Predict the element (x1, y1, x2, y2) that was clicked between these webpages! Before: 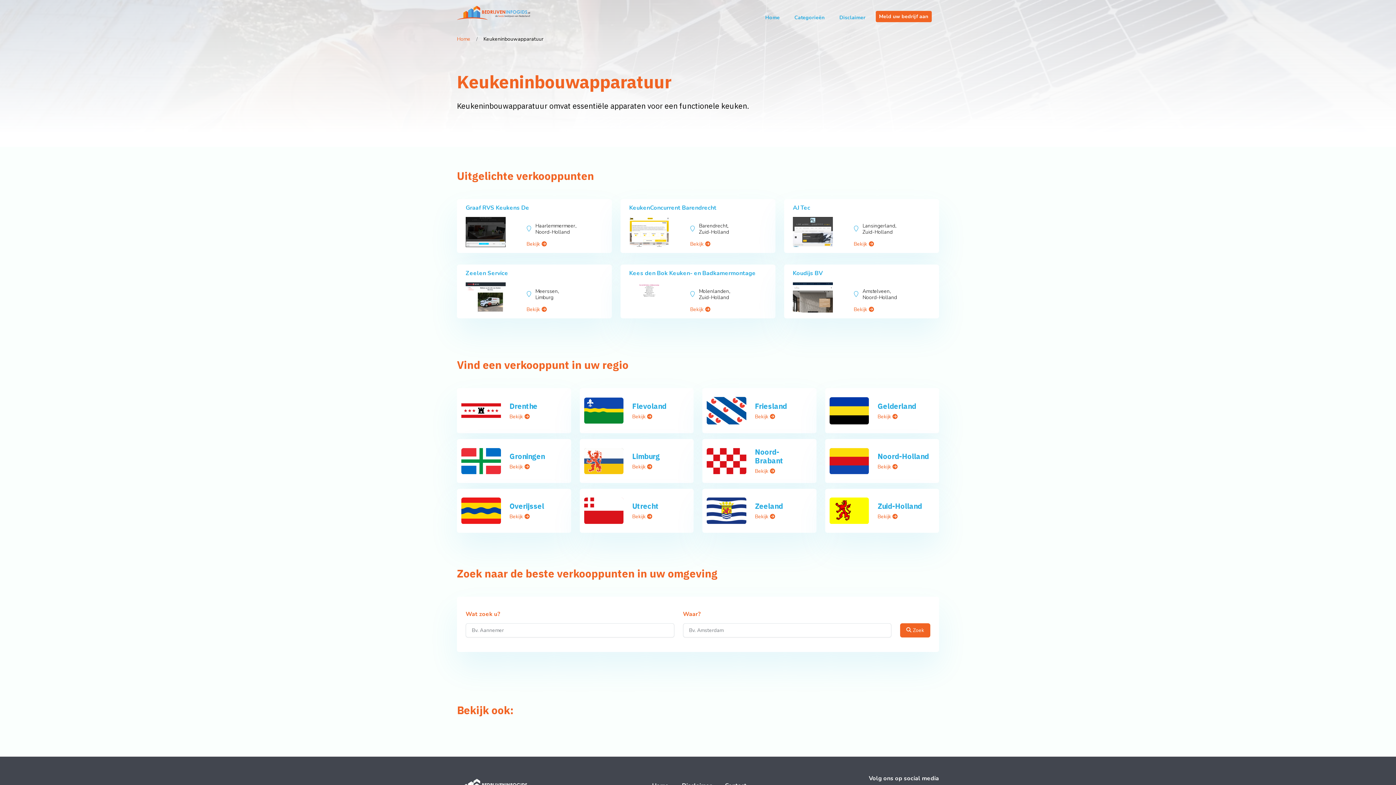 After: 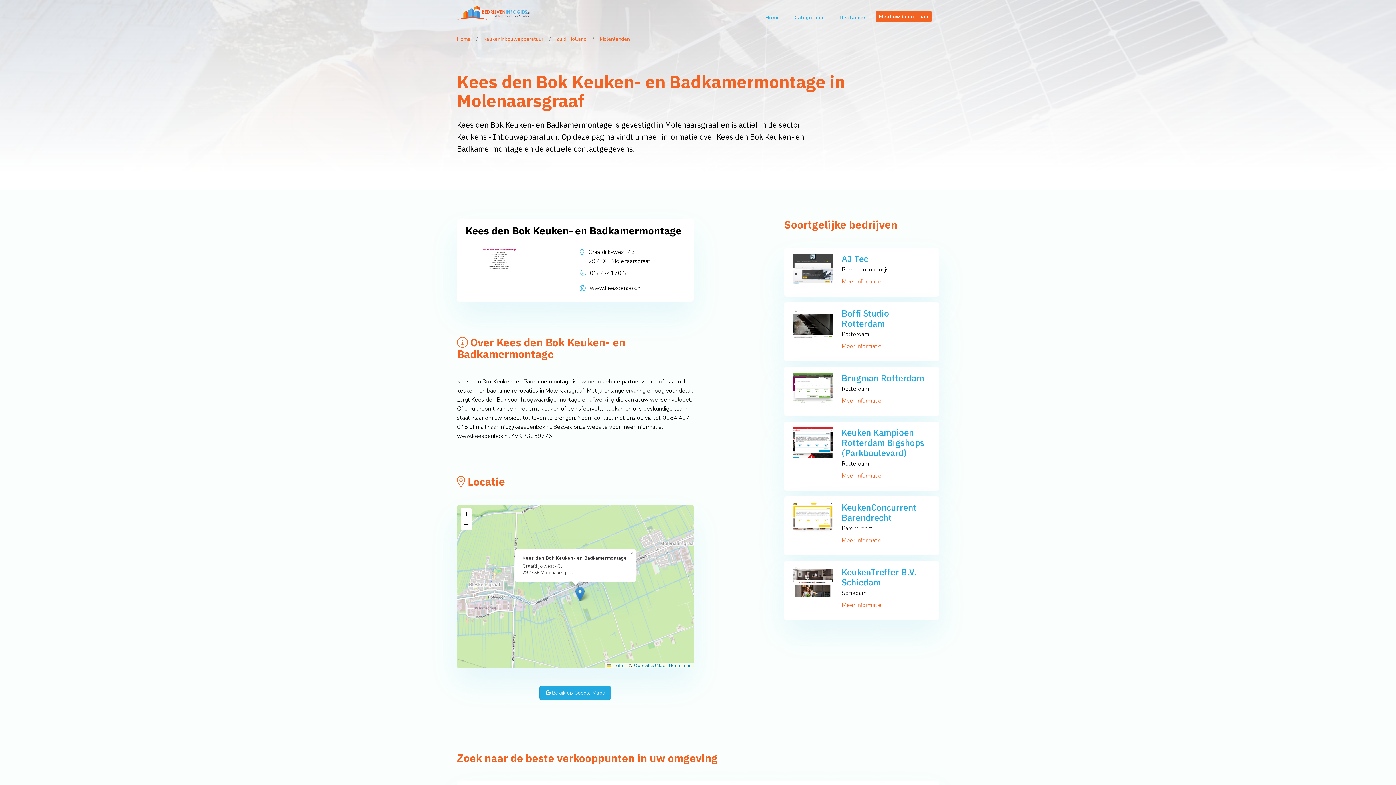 Action: bbox: (690, 306, 710, 313) label: Bekijk 